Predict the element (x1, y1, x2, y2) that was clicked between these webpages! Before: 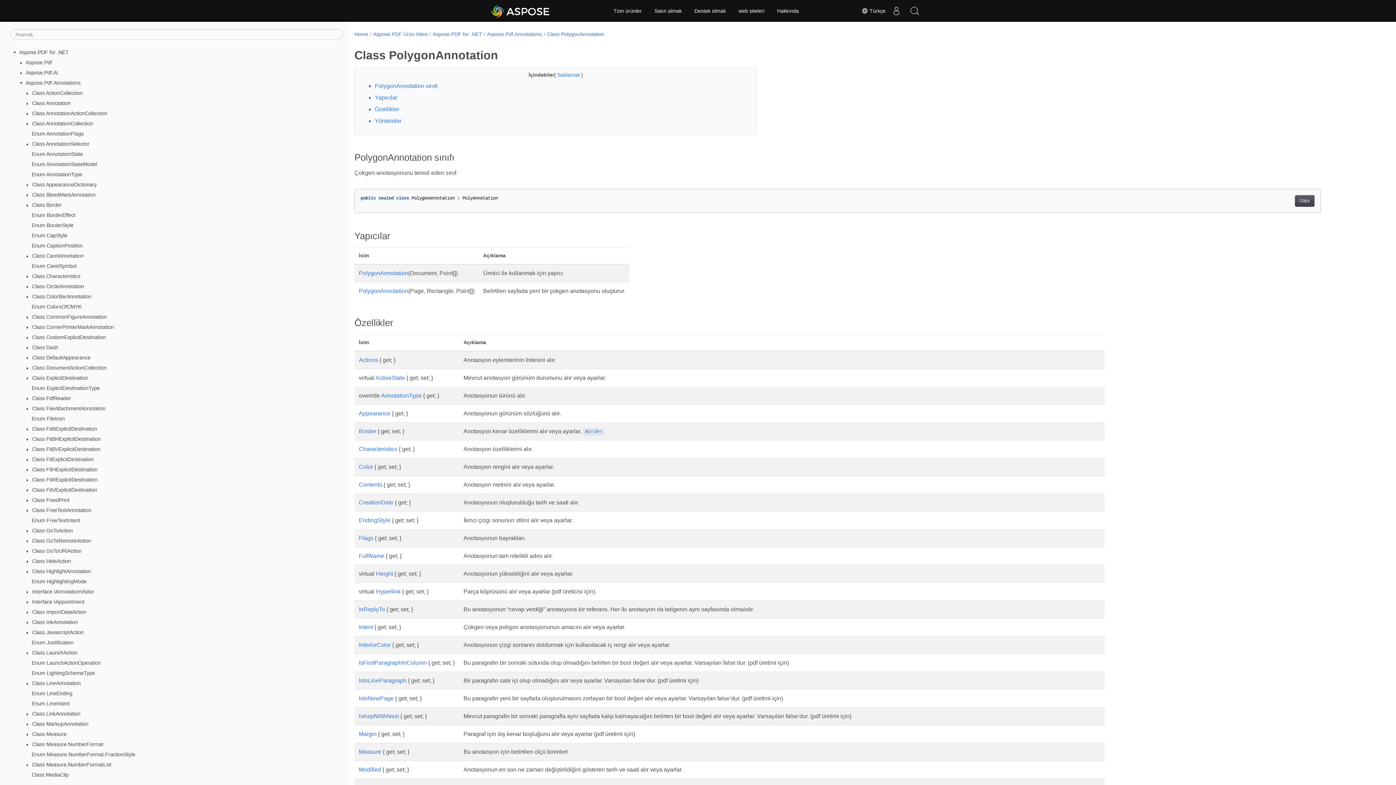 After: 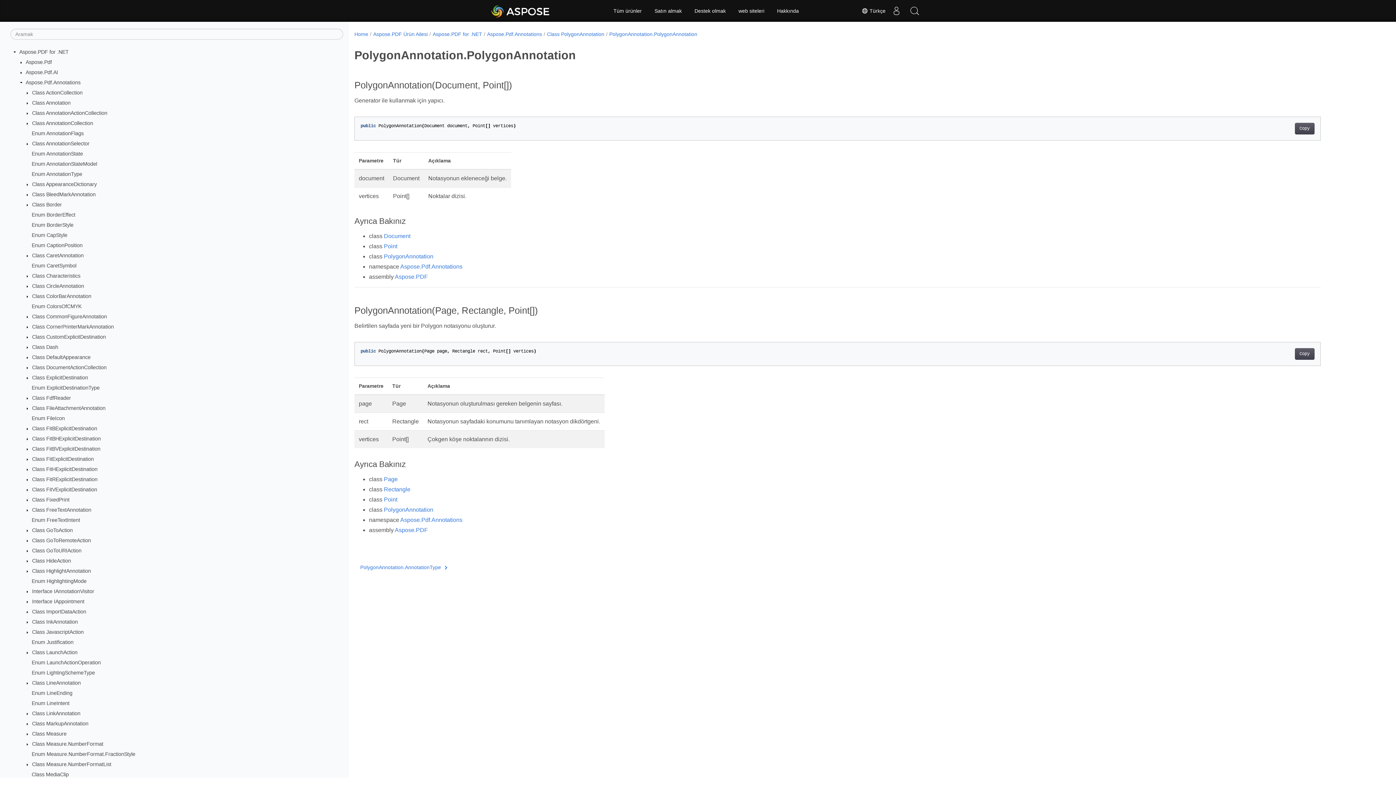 Action: label: PolygonAnnotation bbox: (358, 270, 408, 276)